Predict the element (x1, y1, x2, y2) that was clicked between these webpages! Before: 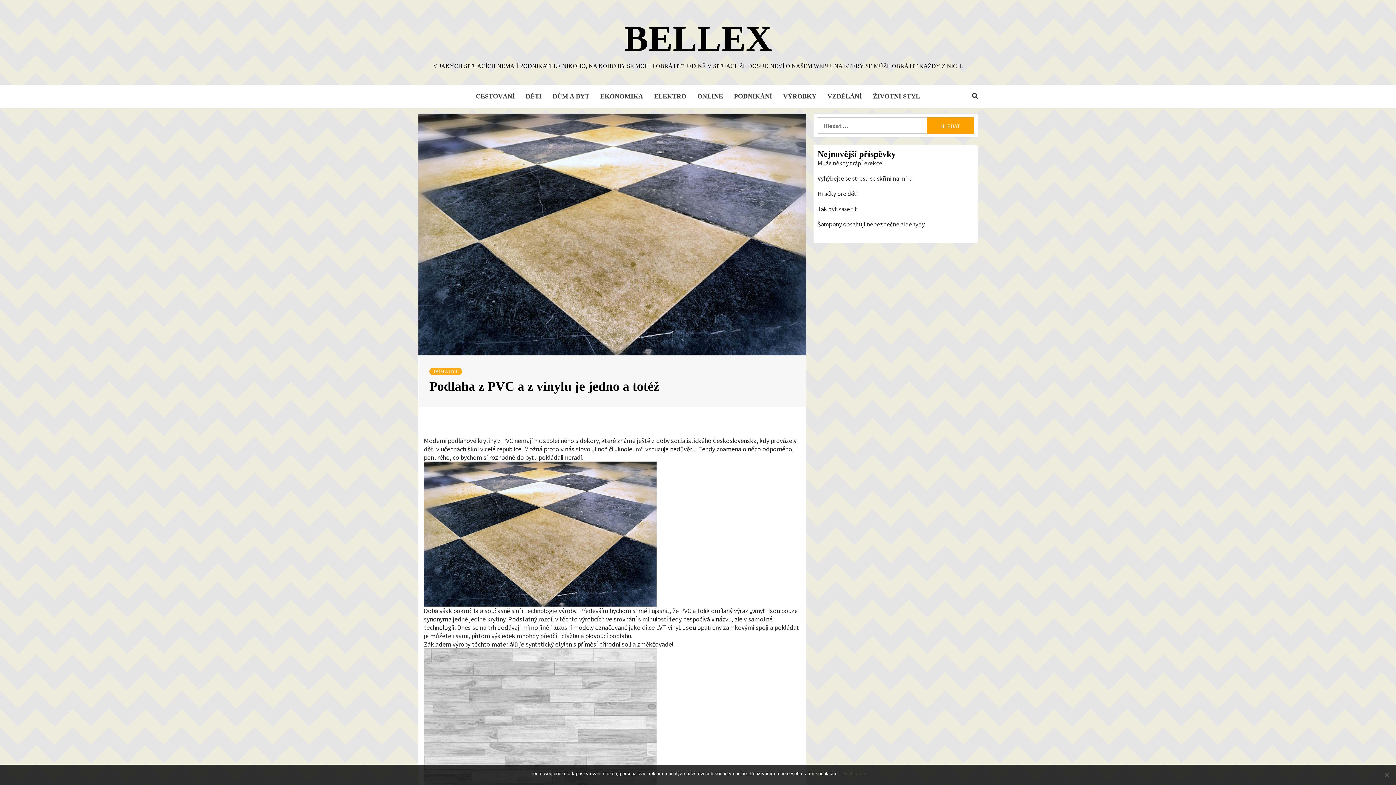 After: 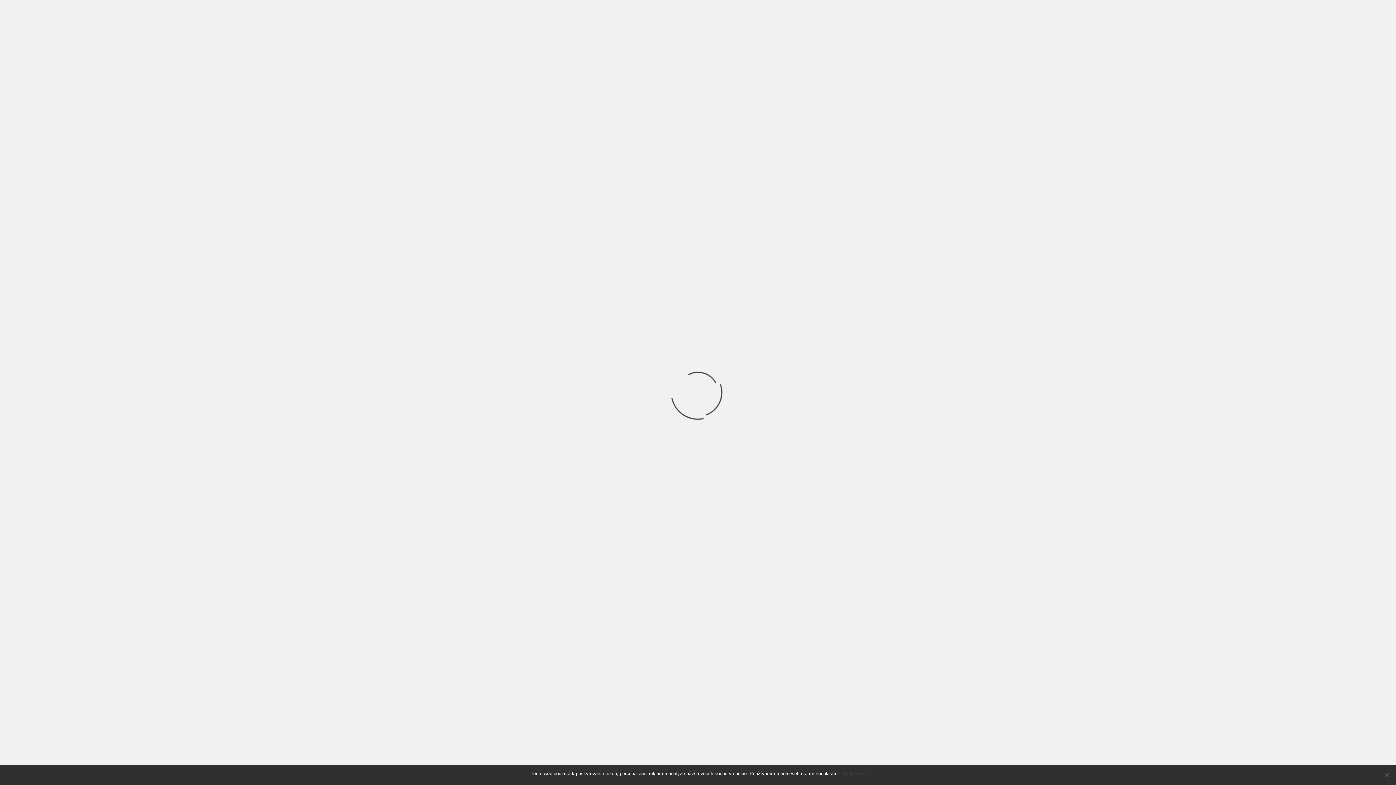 Action: label: Vyhýbejte se stresu se skříní na míru bbox: (817, 174, 974, 186)